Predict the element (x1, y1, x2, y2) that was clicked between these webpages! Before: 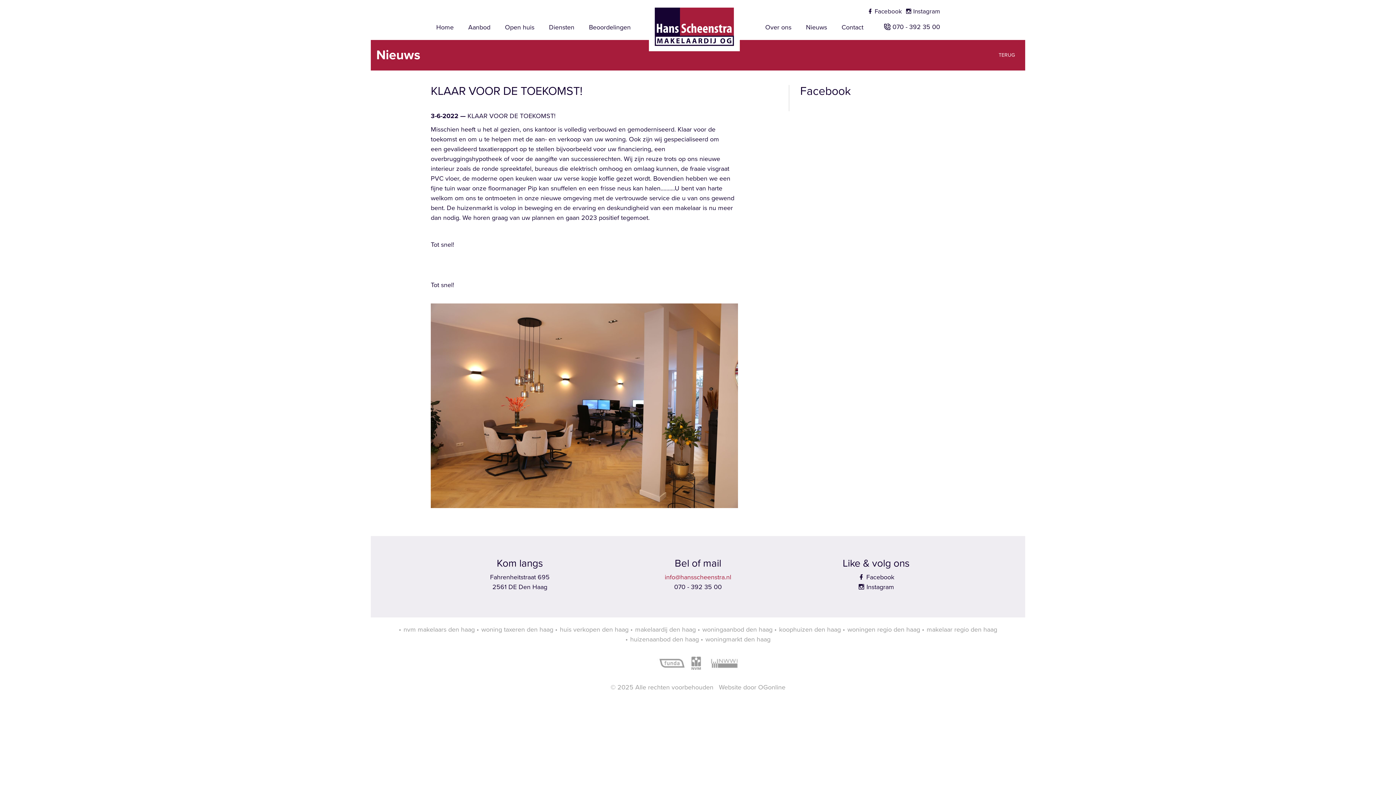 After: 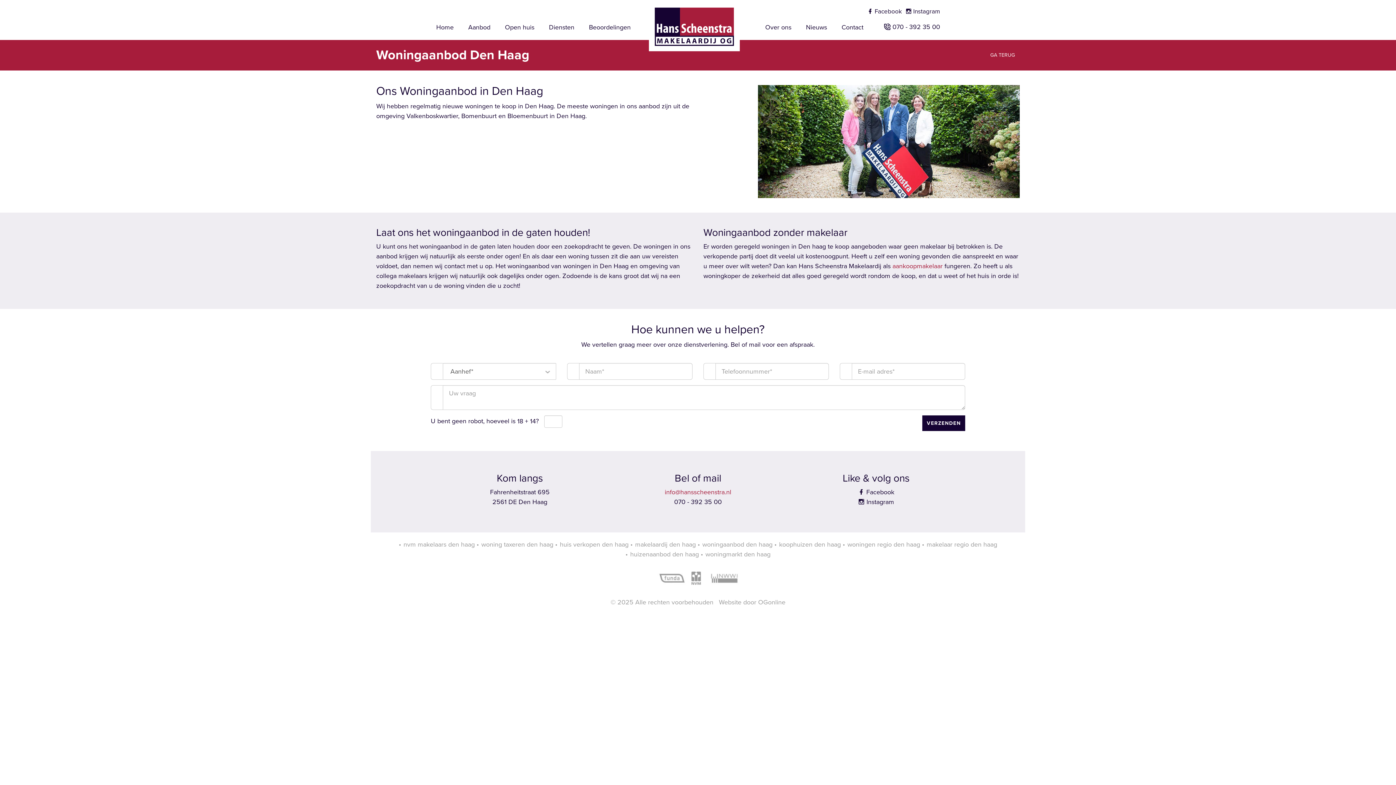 Action: bbox: (702, 625, 772, 633) label: woningaanbod den haag